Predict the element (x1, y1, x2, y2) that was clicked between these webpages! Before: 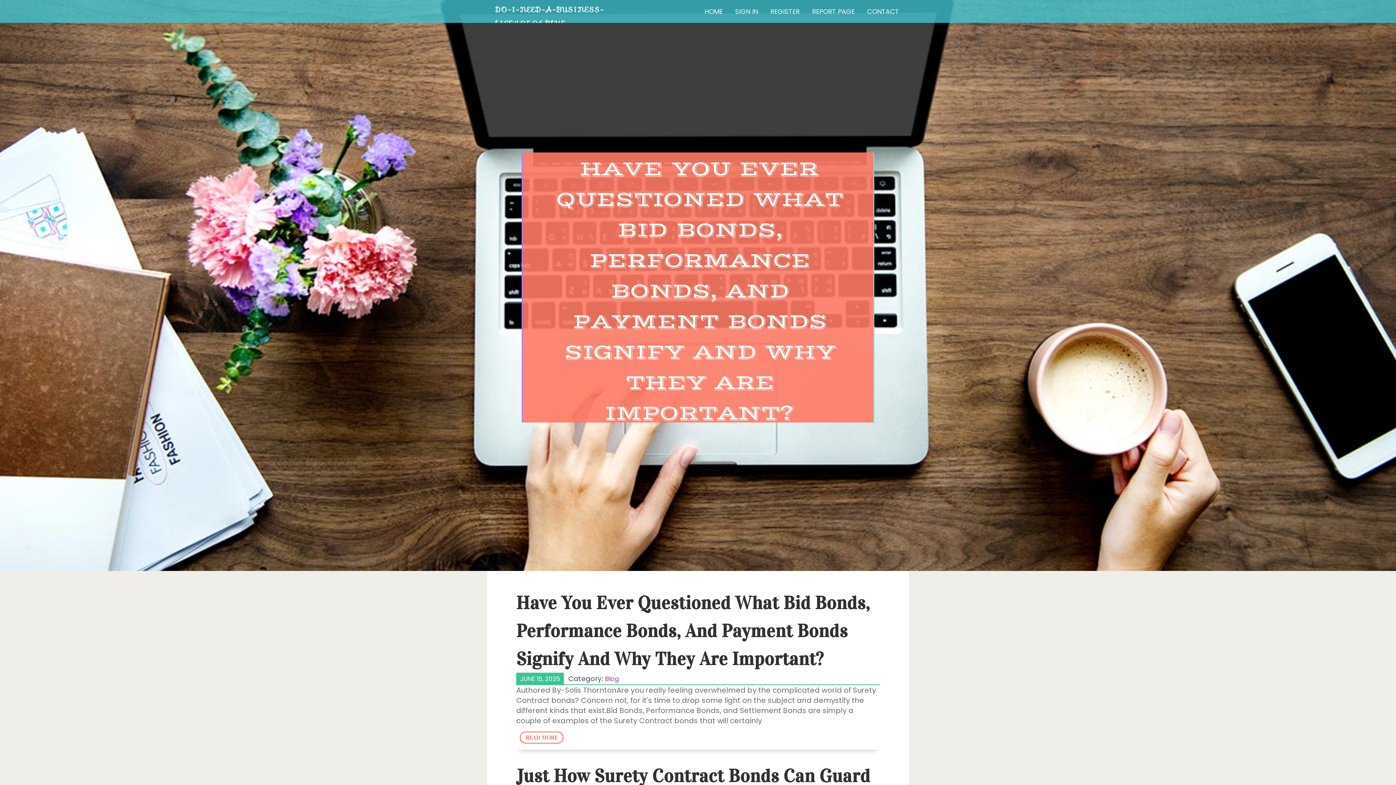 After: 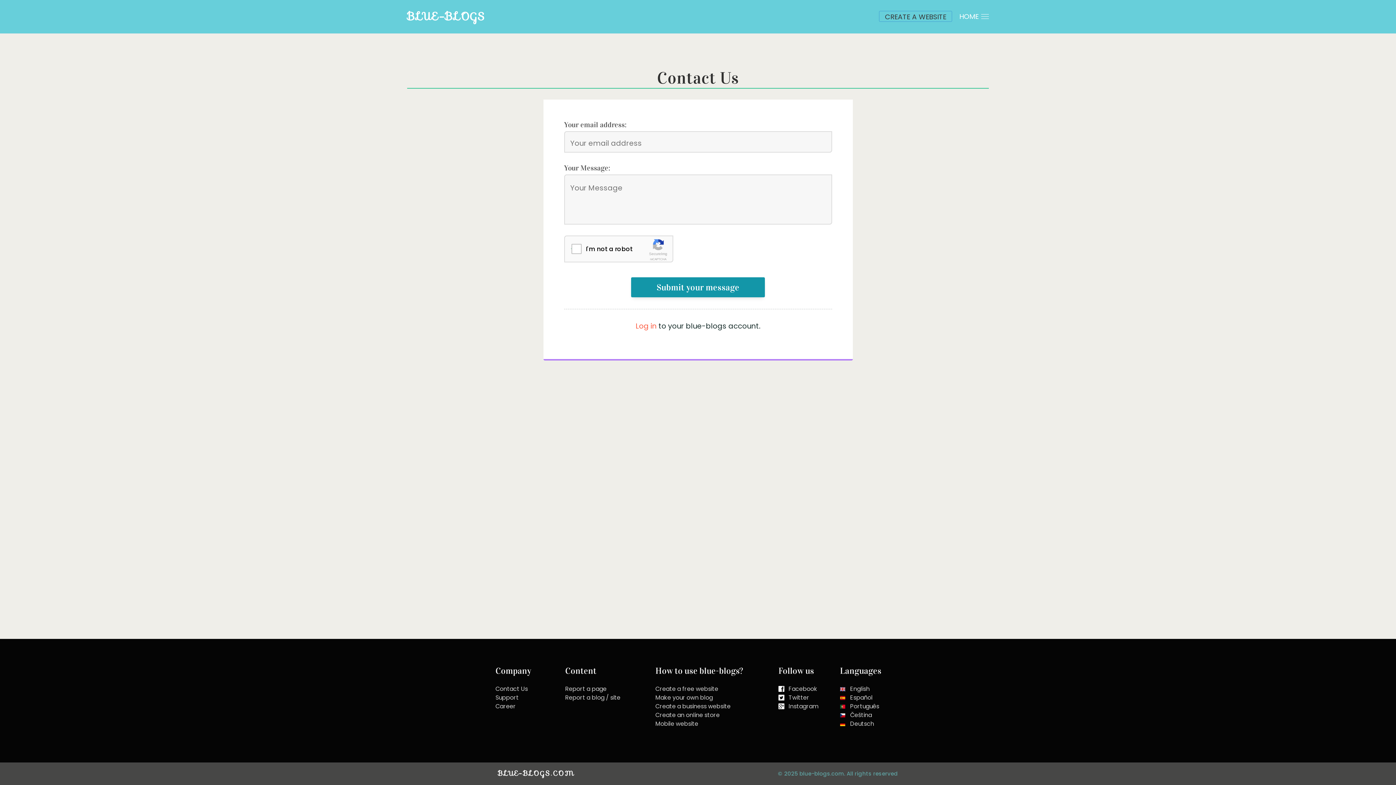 Action: bbox: (861, 0, 905, 27) label: CONTACT